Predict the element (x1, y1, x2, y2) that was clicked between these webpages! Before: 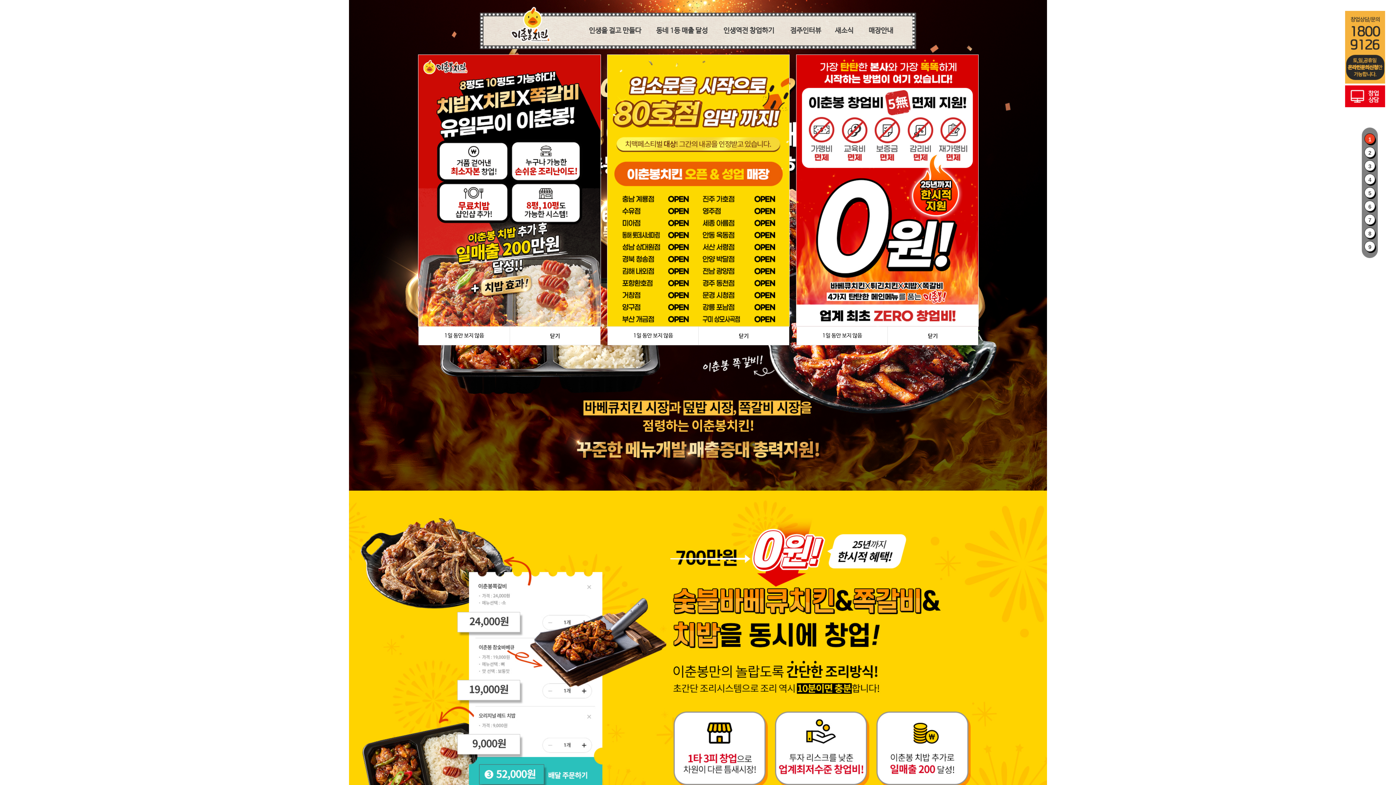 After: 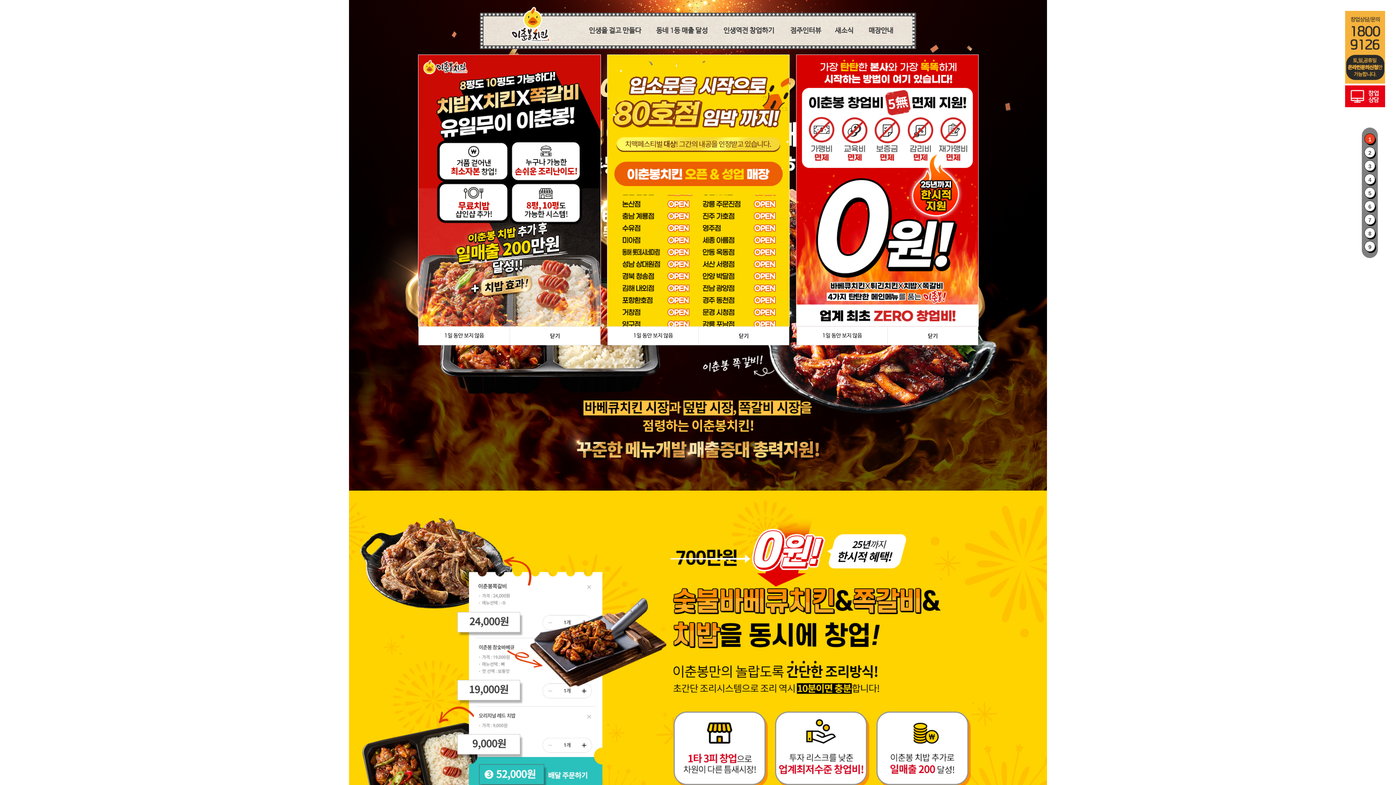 Action: bbox: (480, 0, 581, 49)